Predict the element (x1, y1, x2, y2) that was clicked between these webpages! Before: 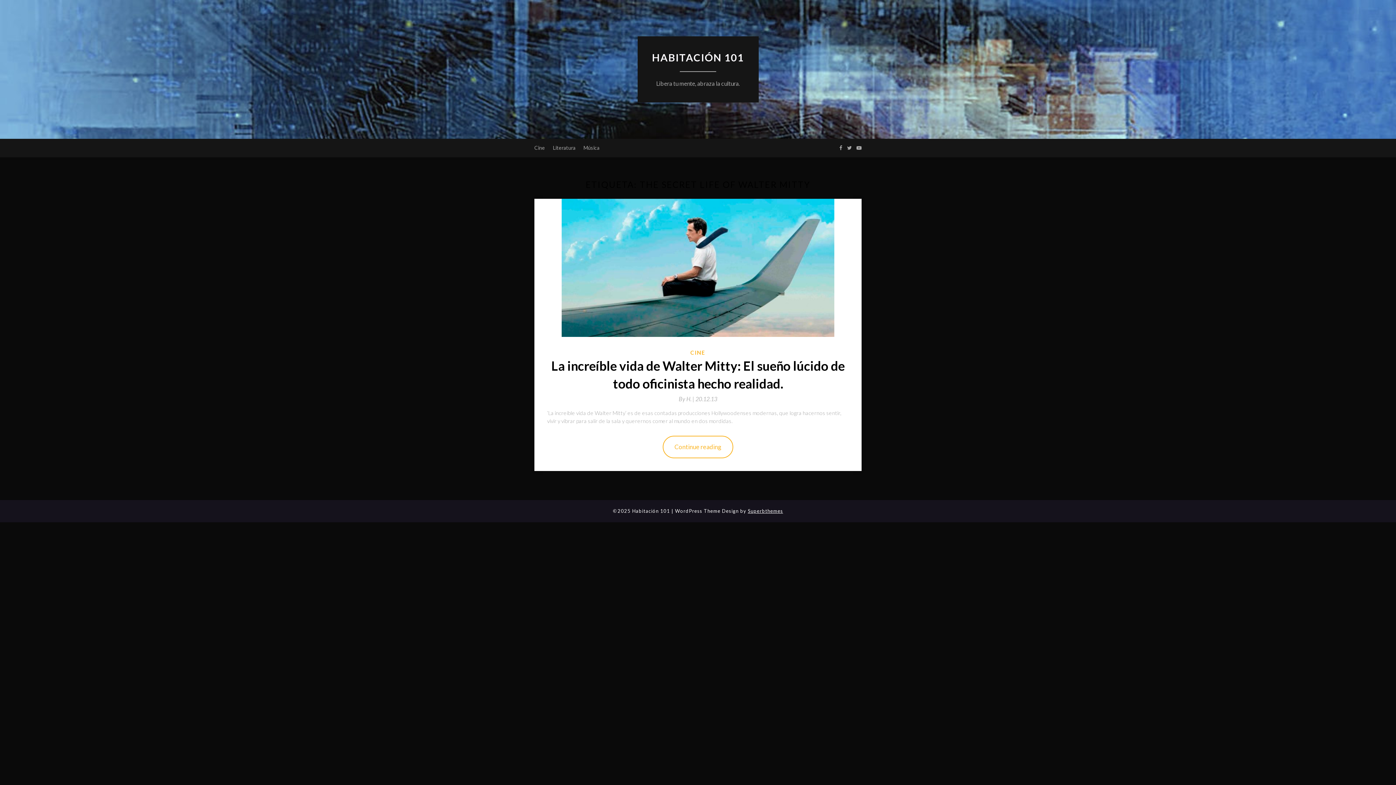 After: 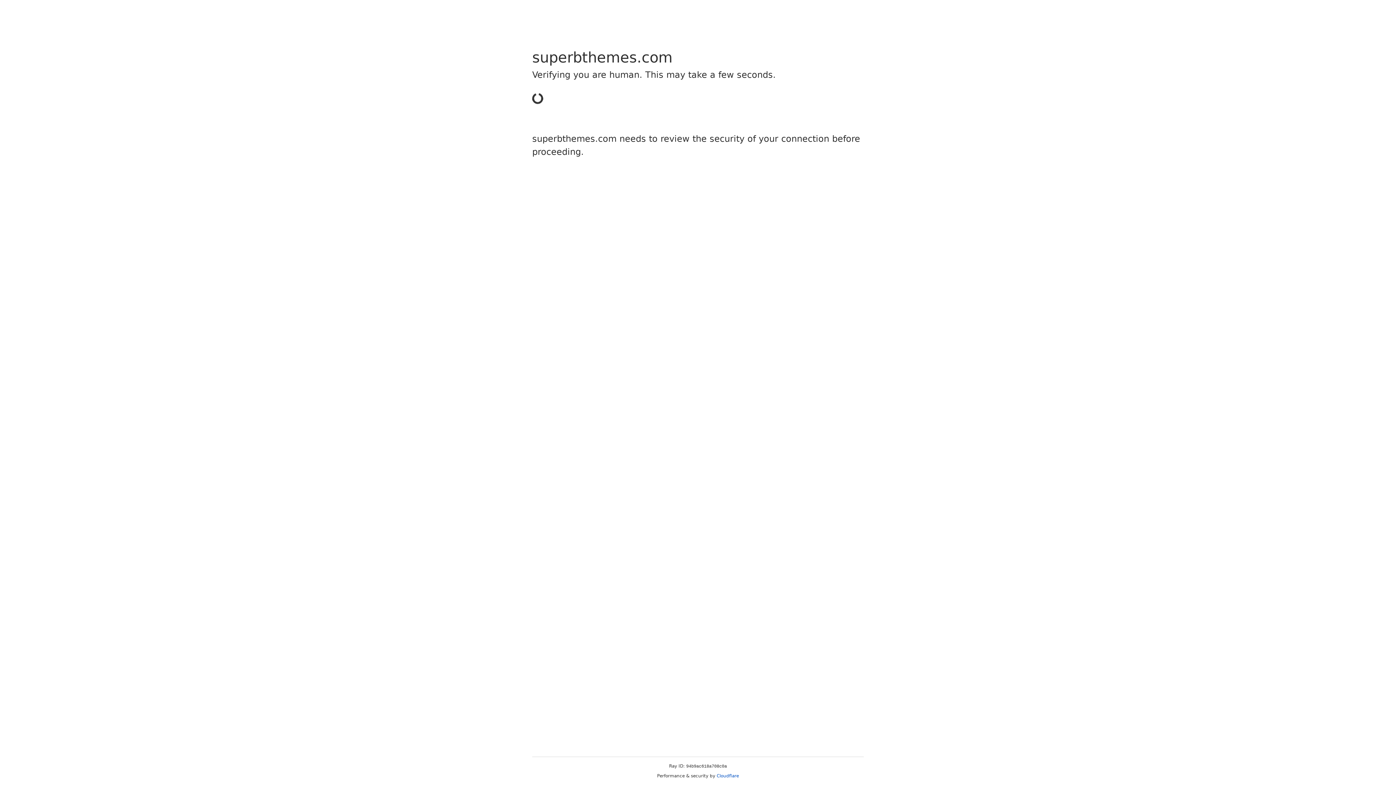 Action: bbox: (748, 508, 783, 514) label: Superbthemes